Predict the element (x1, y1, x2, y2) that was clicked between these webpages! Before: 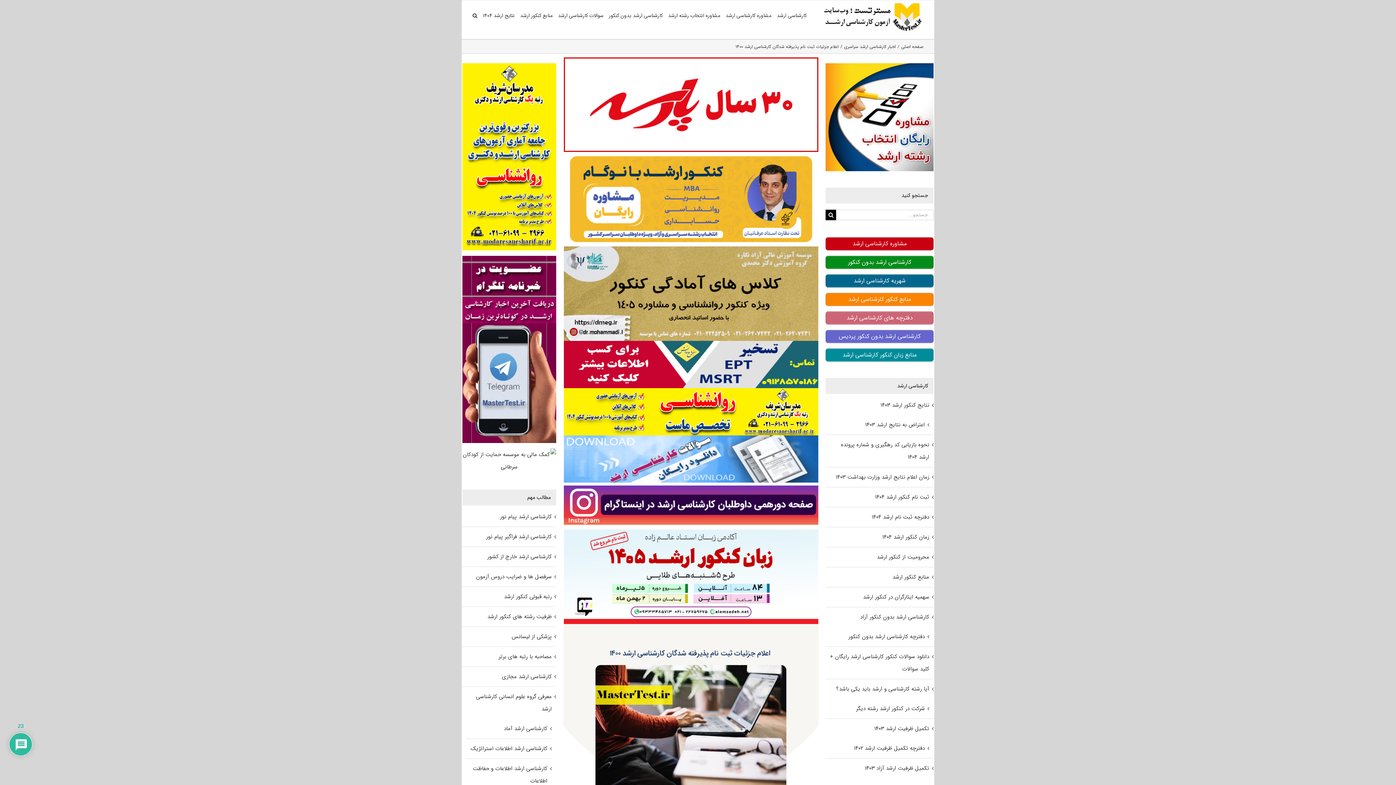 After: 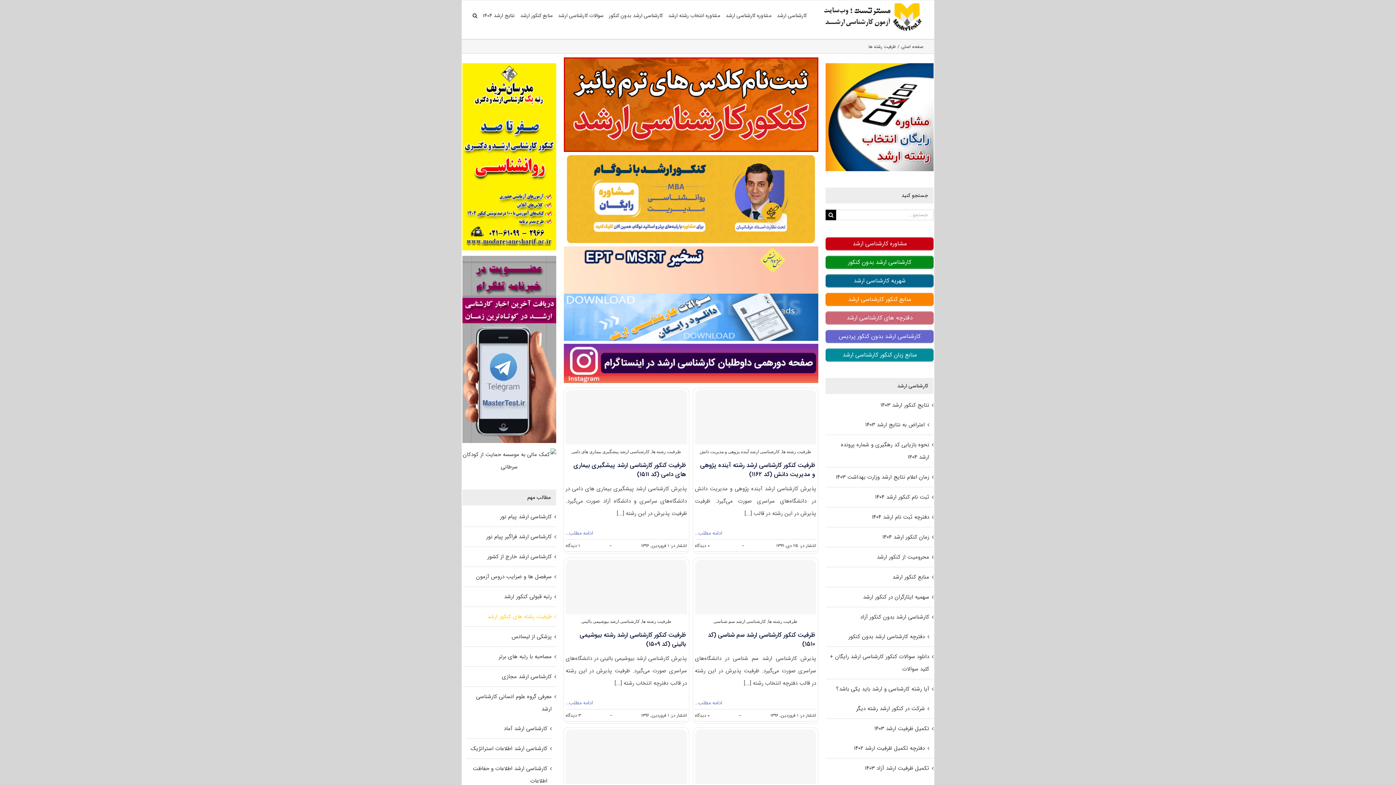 Action: label: ظرفیت رشته های کنکور ارشد bbox: (487, 612, 551, 621)